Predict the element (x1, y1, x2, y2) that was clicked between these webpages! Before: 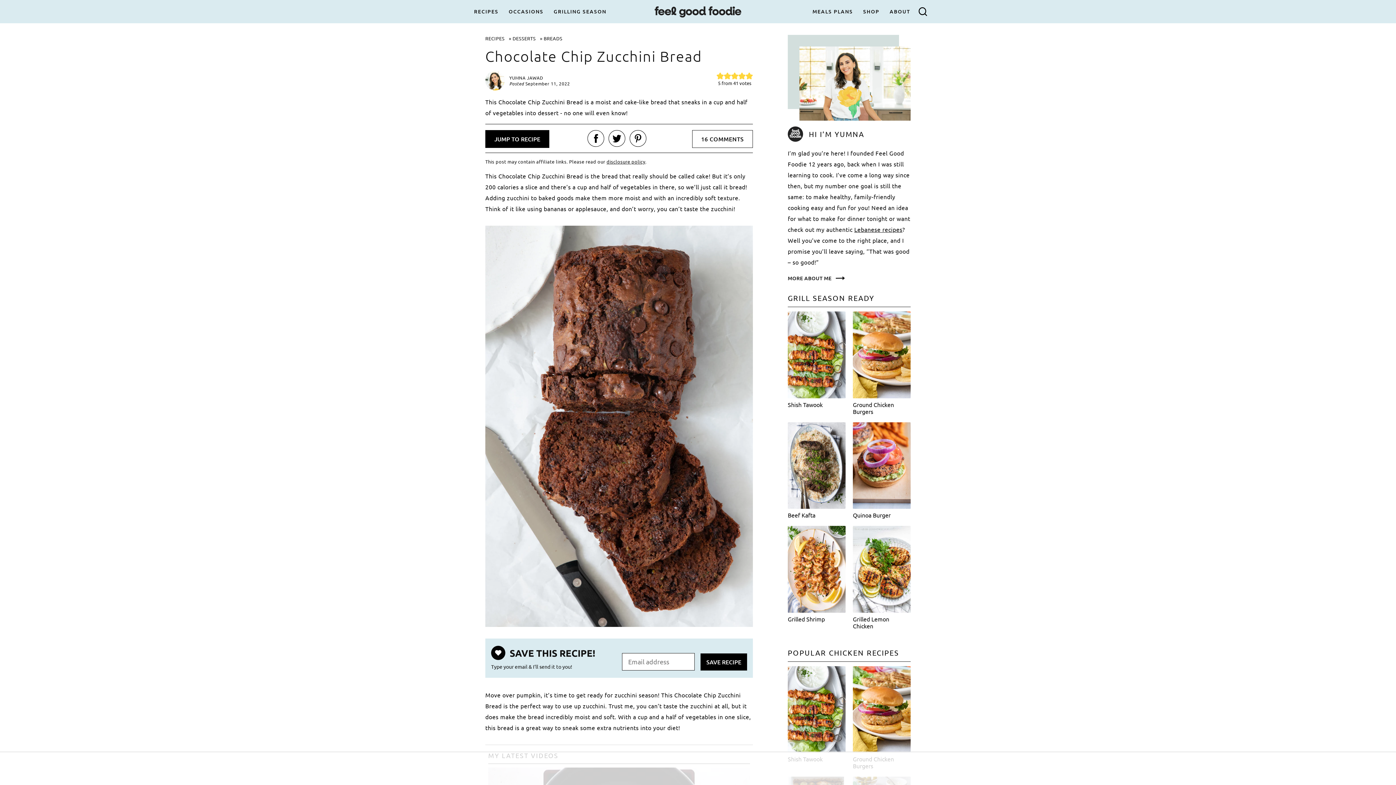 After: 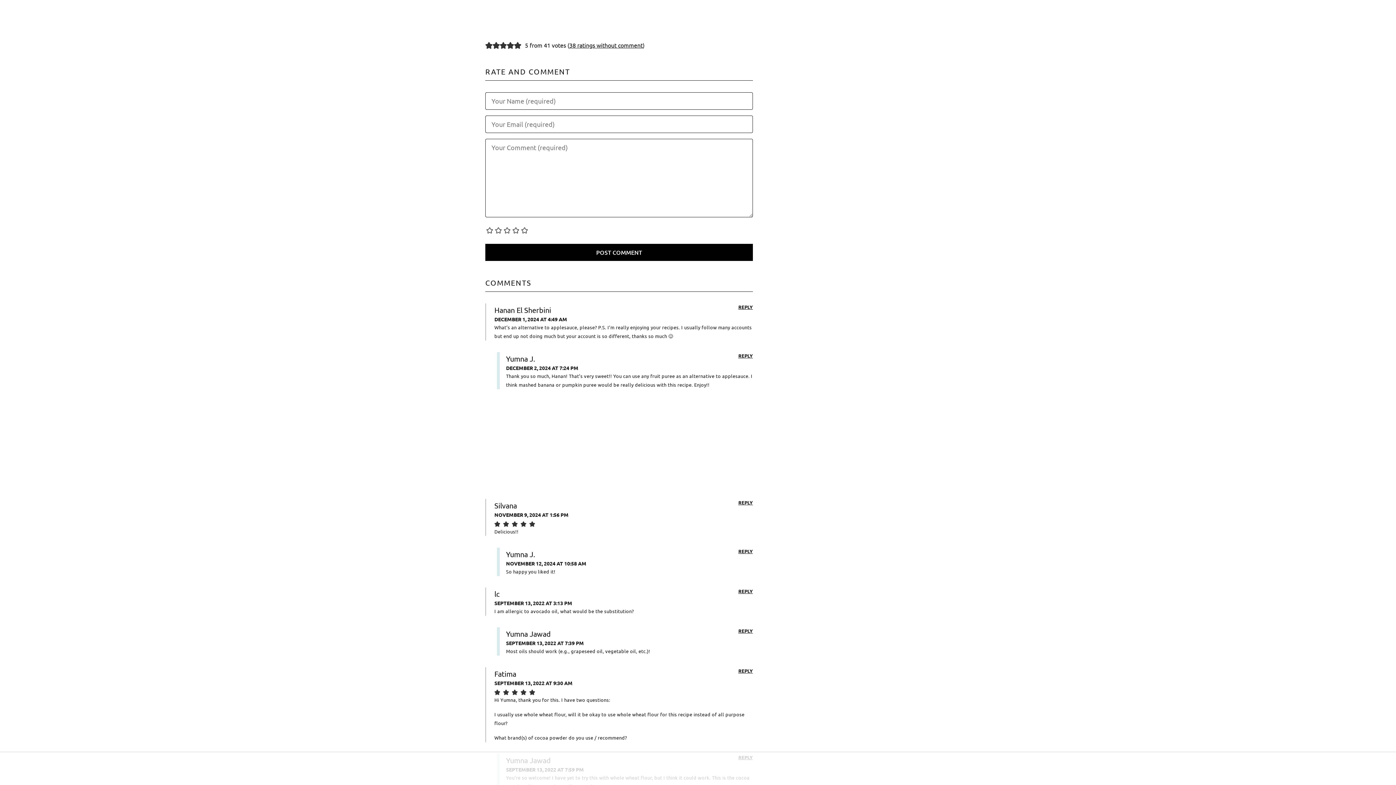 Action: label: 16 COMMENTS bbox: (692, 130, 753, 148)